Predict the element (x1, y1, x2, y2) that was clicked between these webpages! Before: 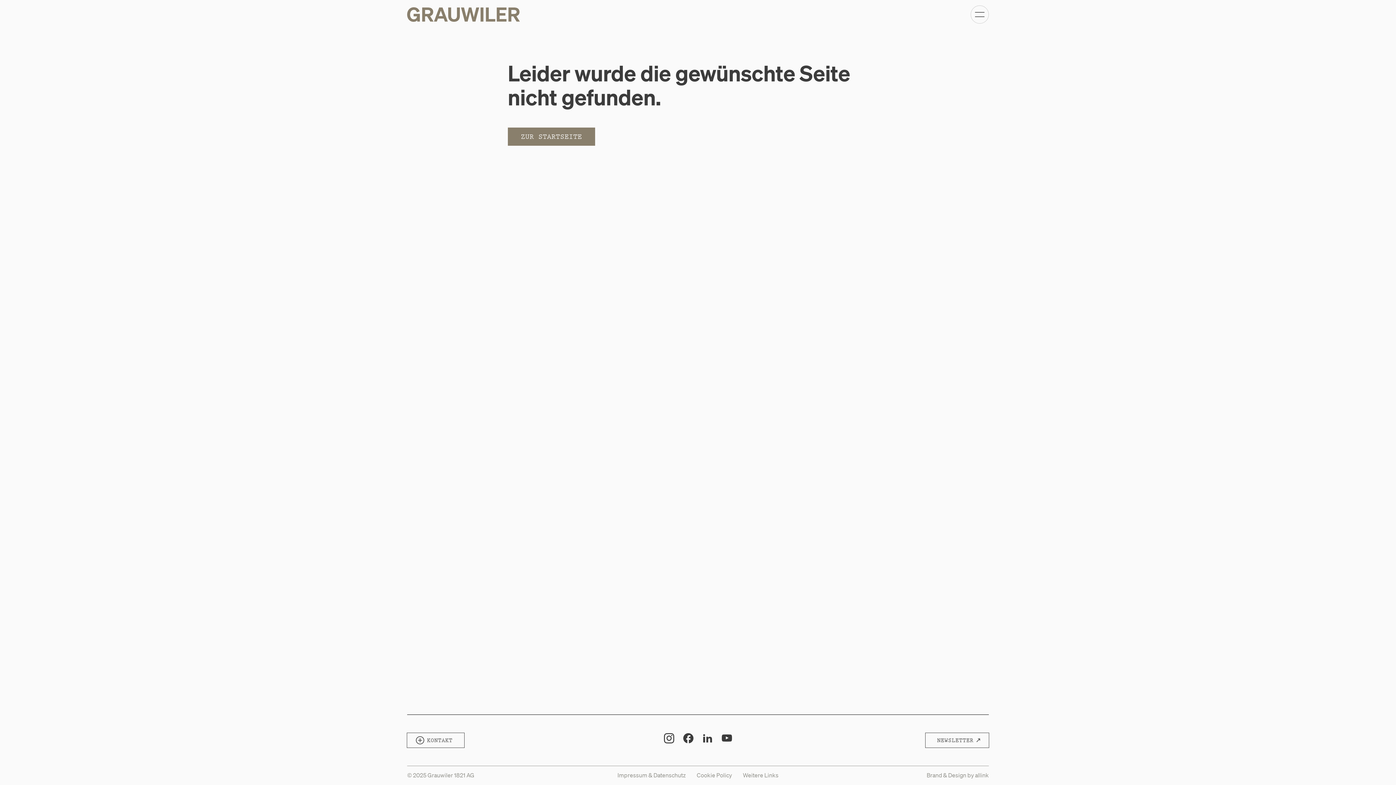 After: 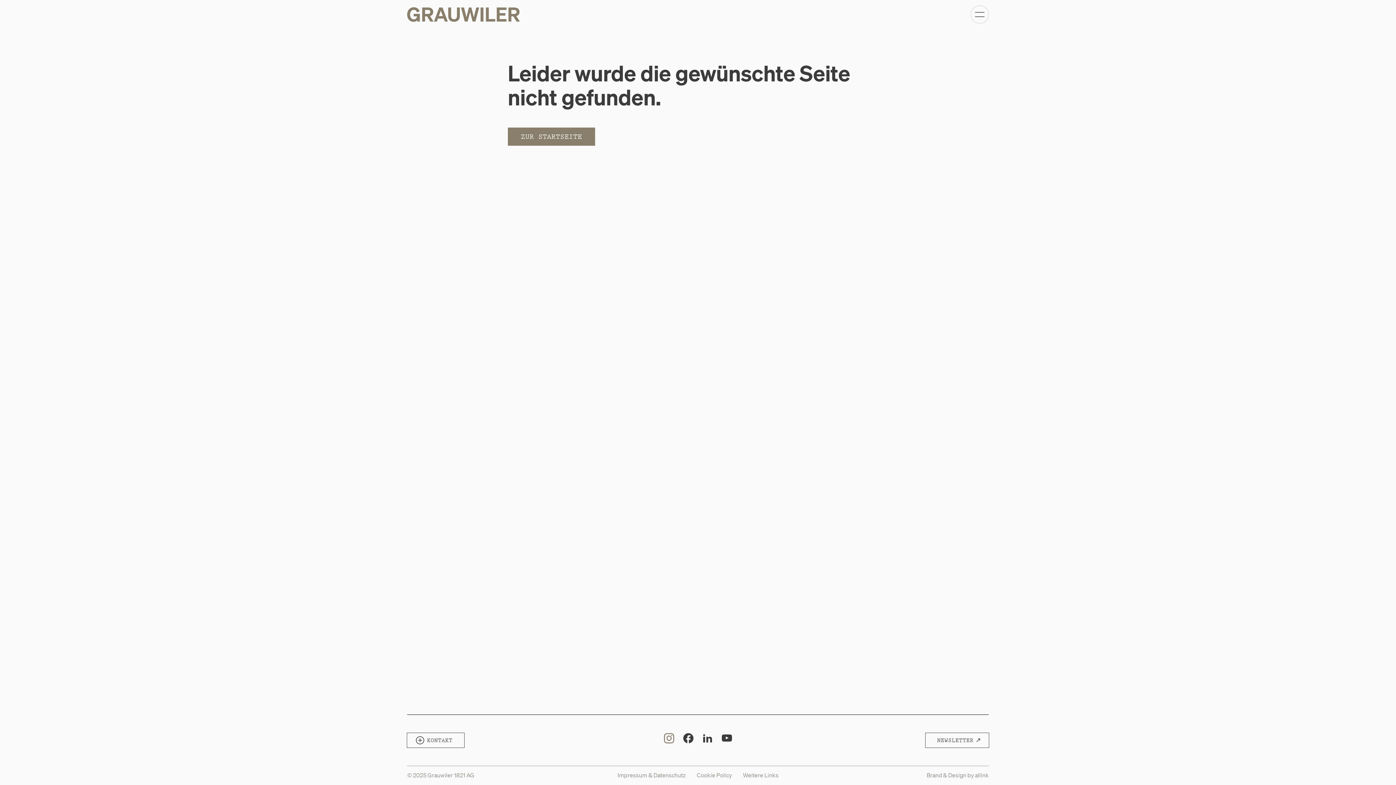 Action: bbox: (664, 733, 674, 743) label: Social Icon